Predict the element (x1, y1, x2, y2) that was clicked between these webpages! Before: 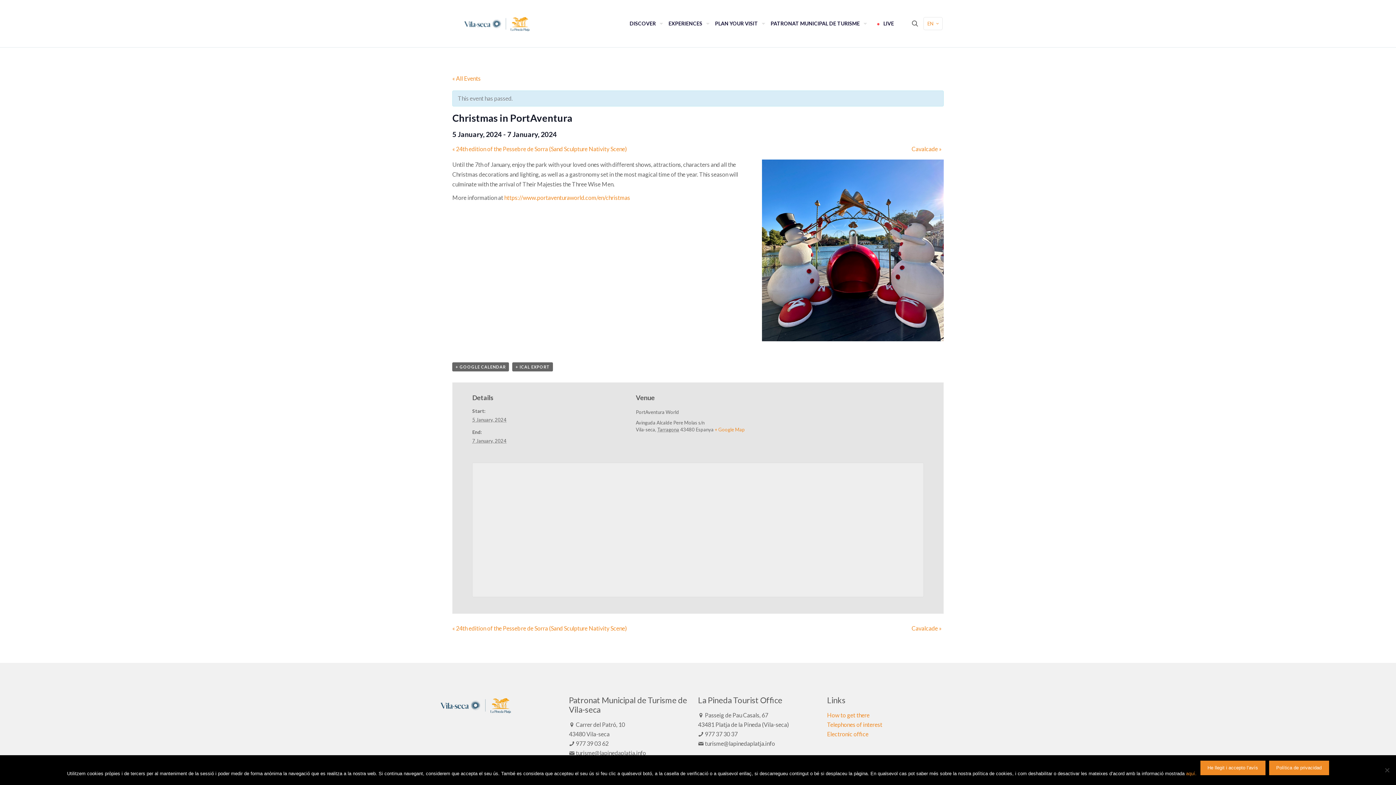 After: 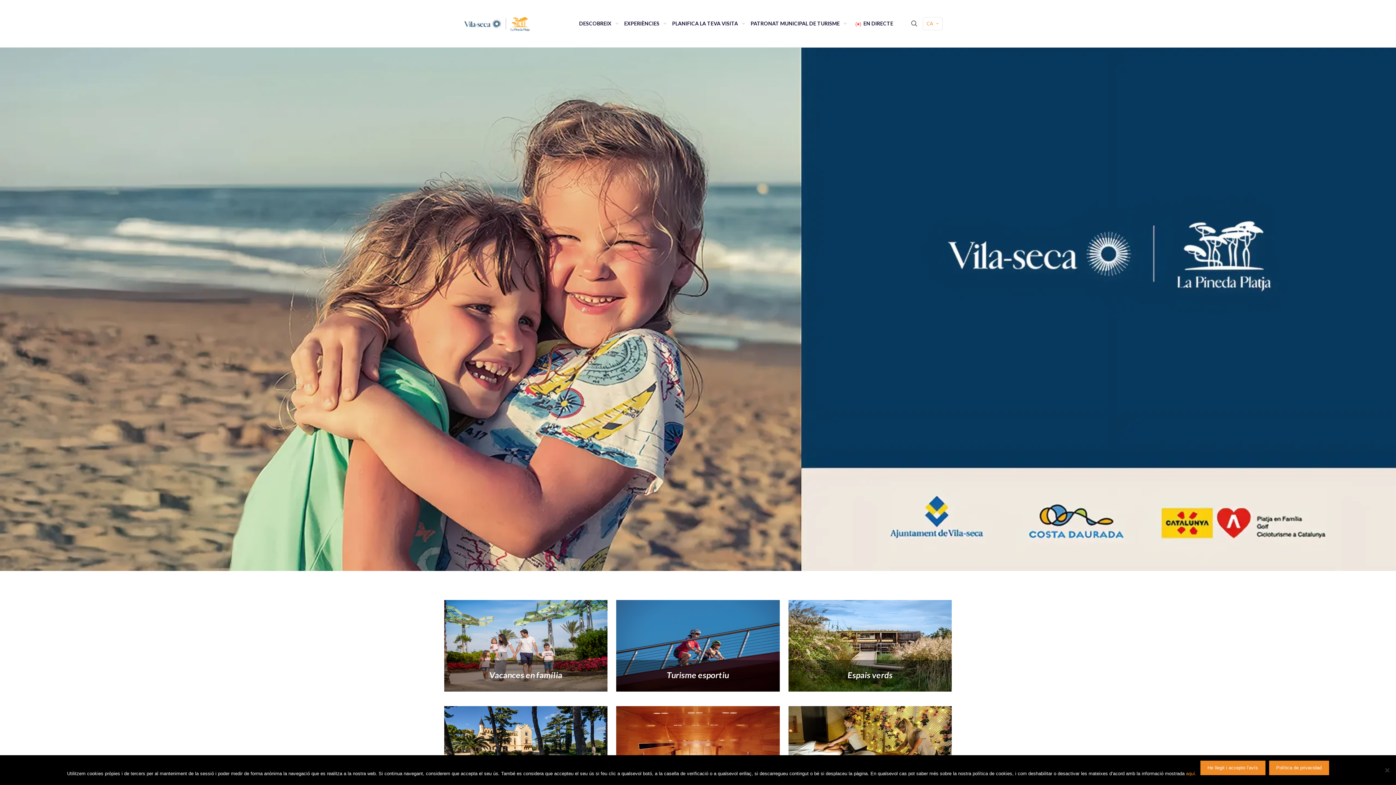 Action: bbox: (440, 710, 512, 716)